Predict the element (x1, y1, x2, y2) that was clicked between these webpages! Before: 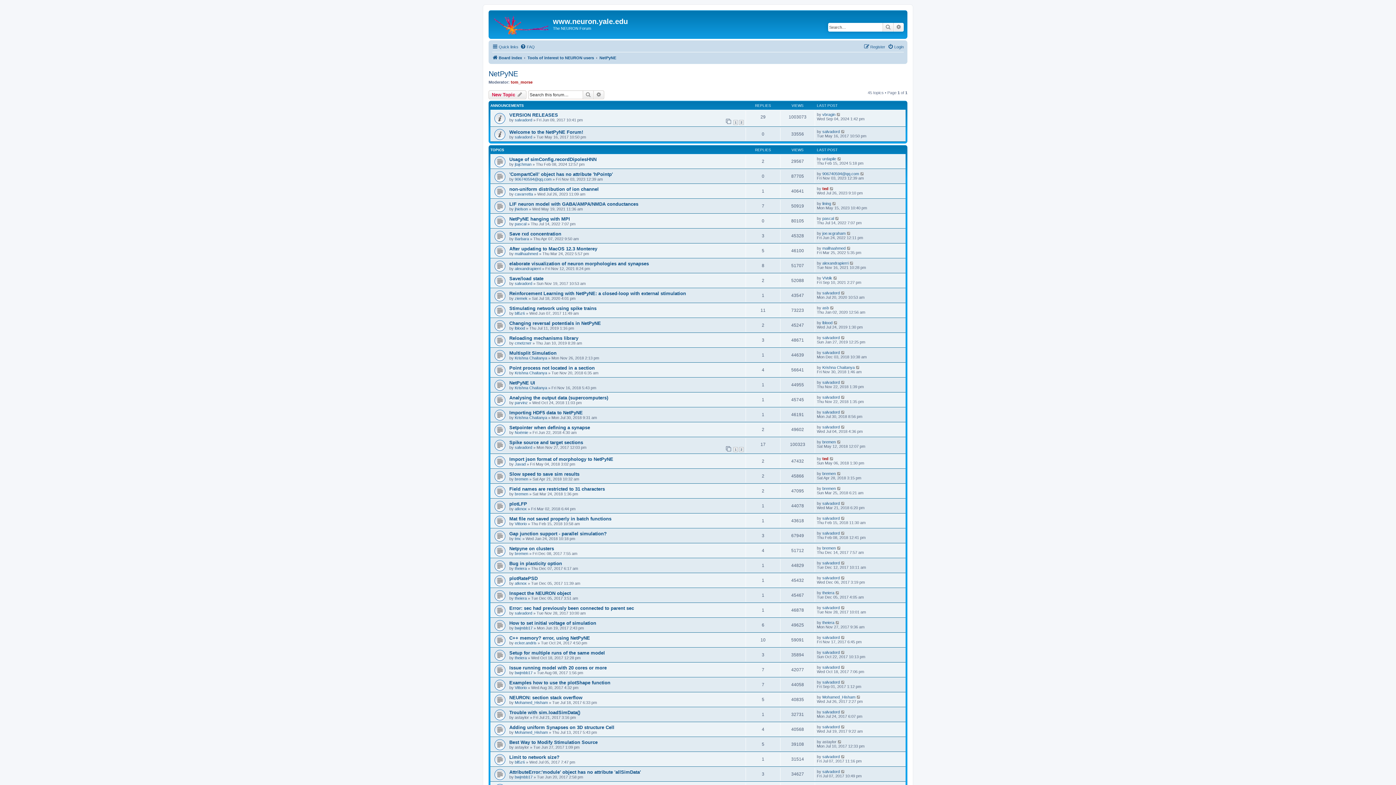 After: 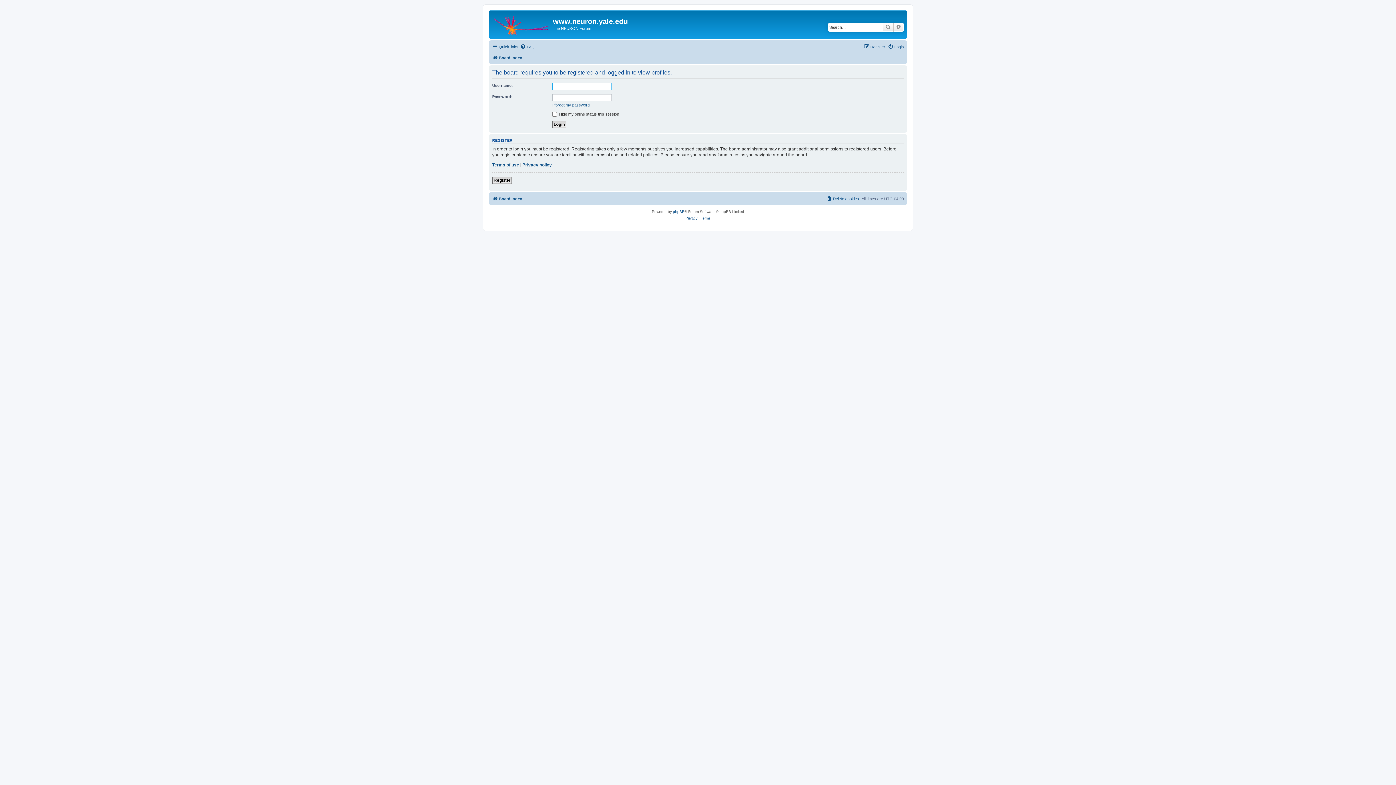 Action: bbox: (514, 536, 521, 541) label: tmc